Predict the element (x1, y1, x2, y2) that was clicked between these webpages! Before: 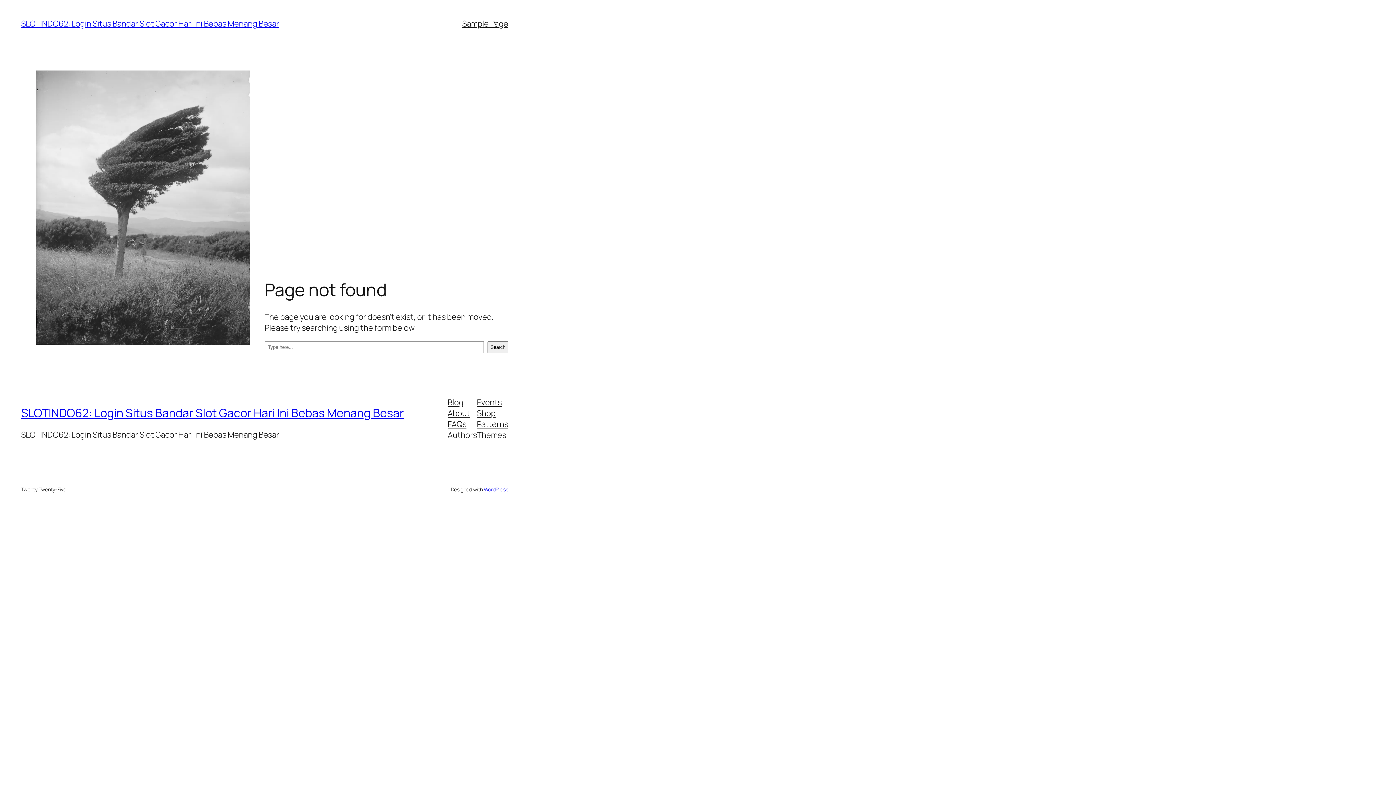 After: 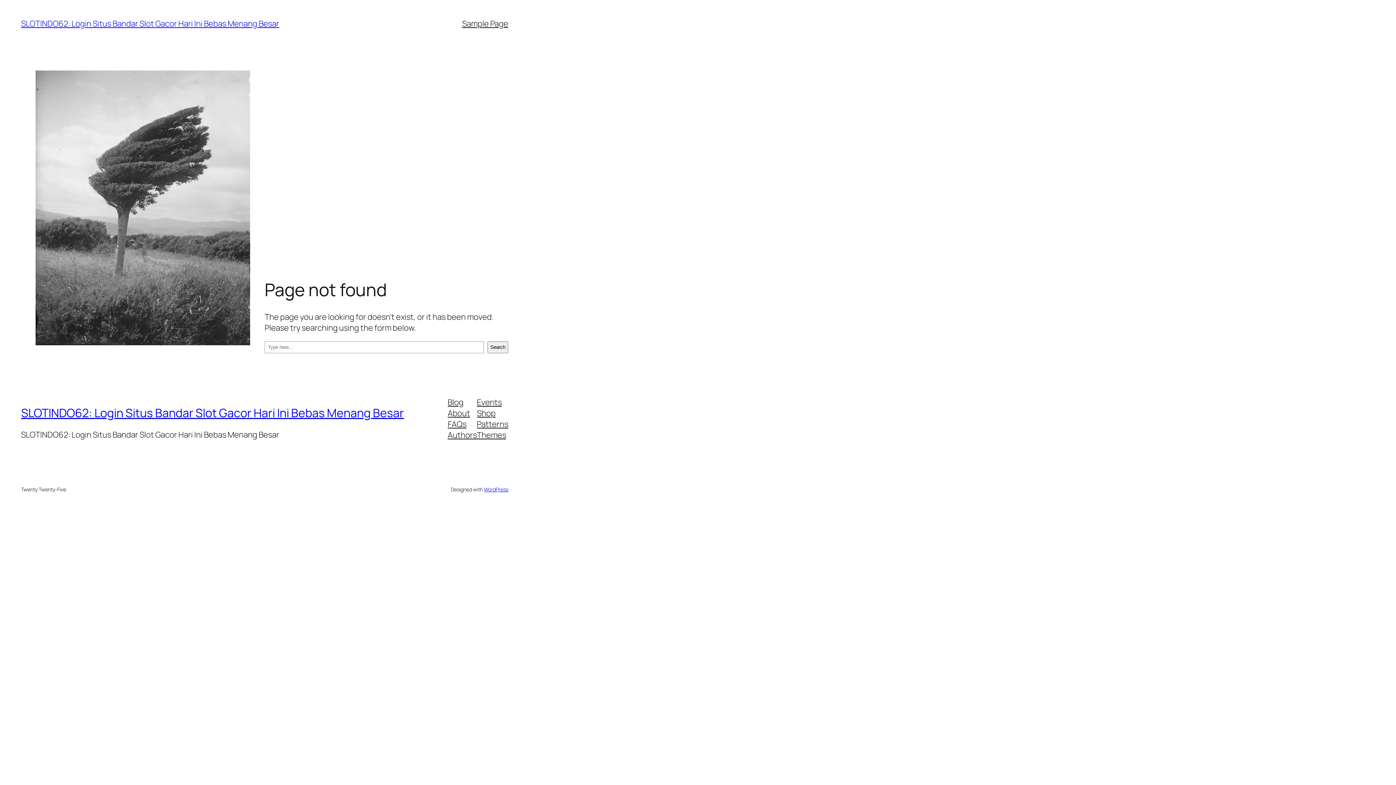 Action: label: About bbox: (447, 407, 470, 418)